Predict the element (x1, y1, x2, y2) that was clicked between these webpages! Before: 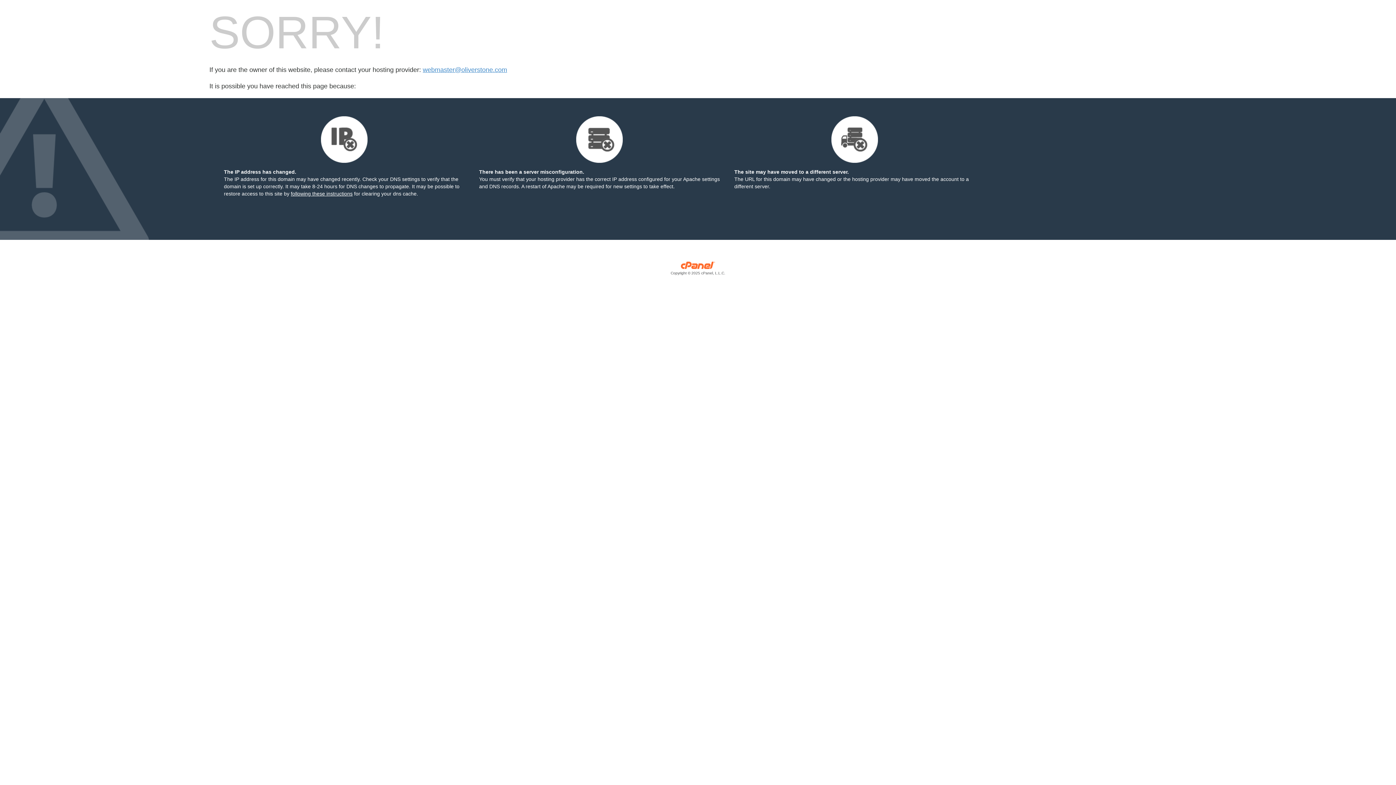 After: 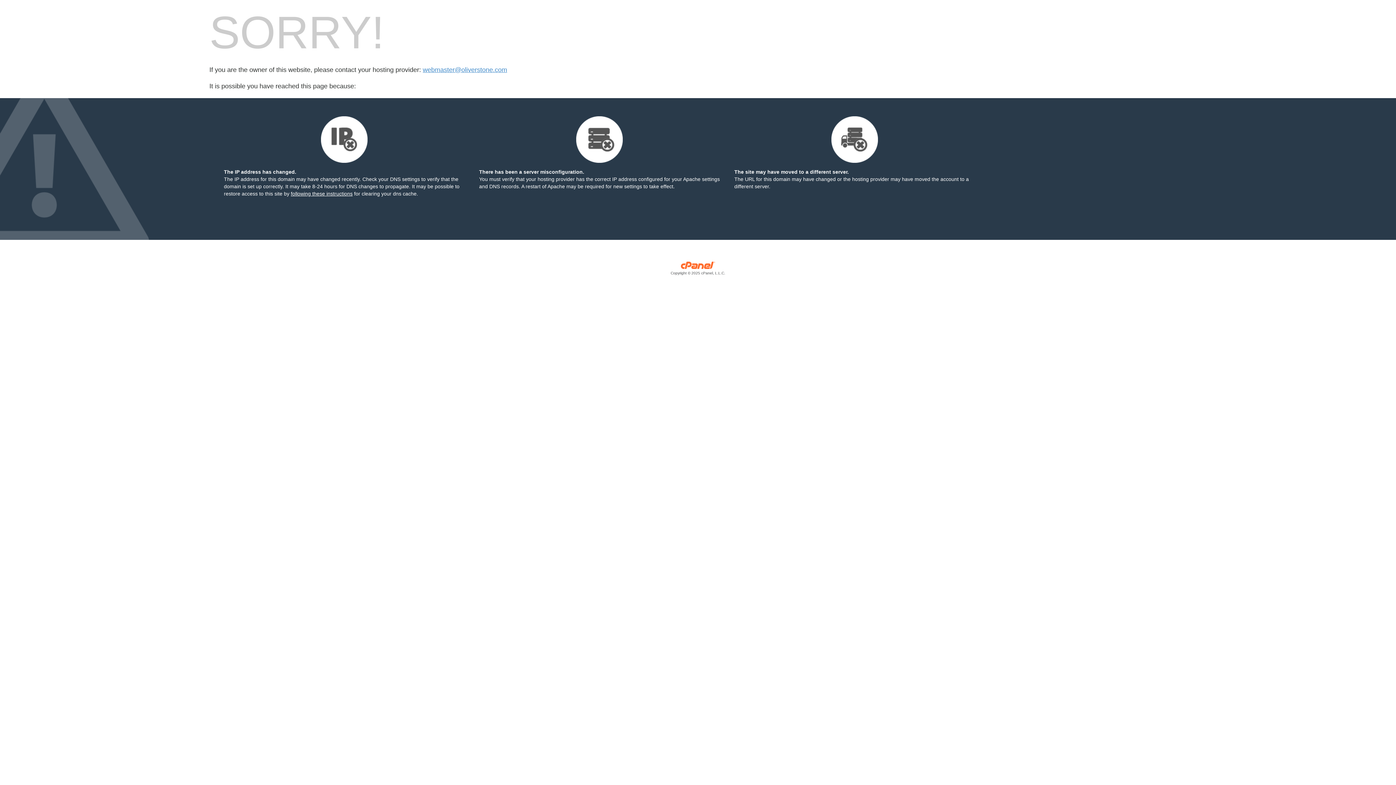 Action: bbox: (209, 270, 1186, 276) label: Copyright © 2025 cPanel, L.L.C.